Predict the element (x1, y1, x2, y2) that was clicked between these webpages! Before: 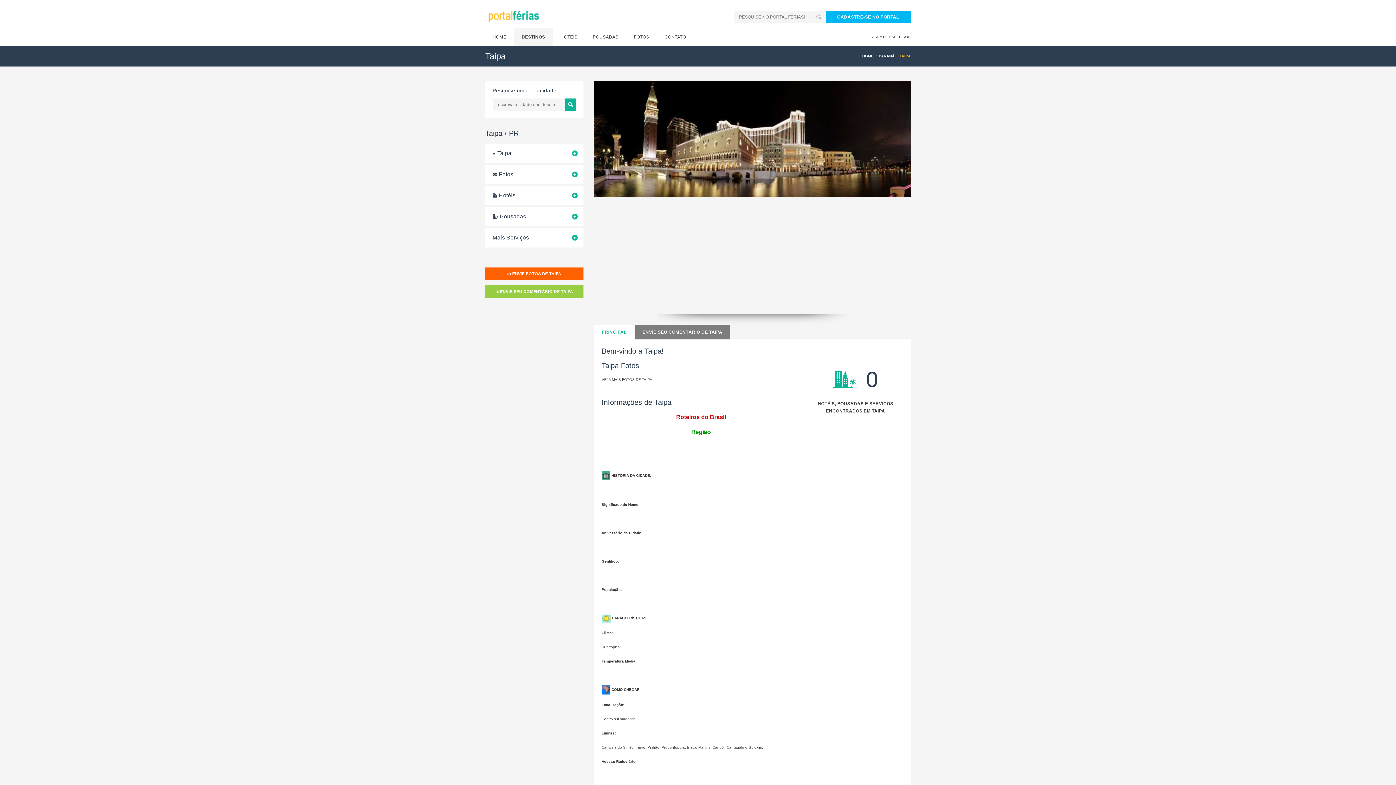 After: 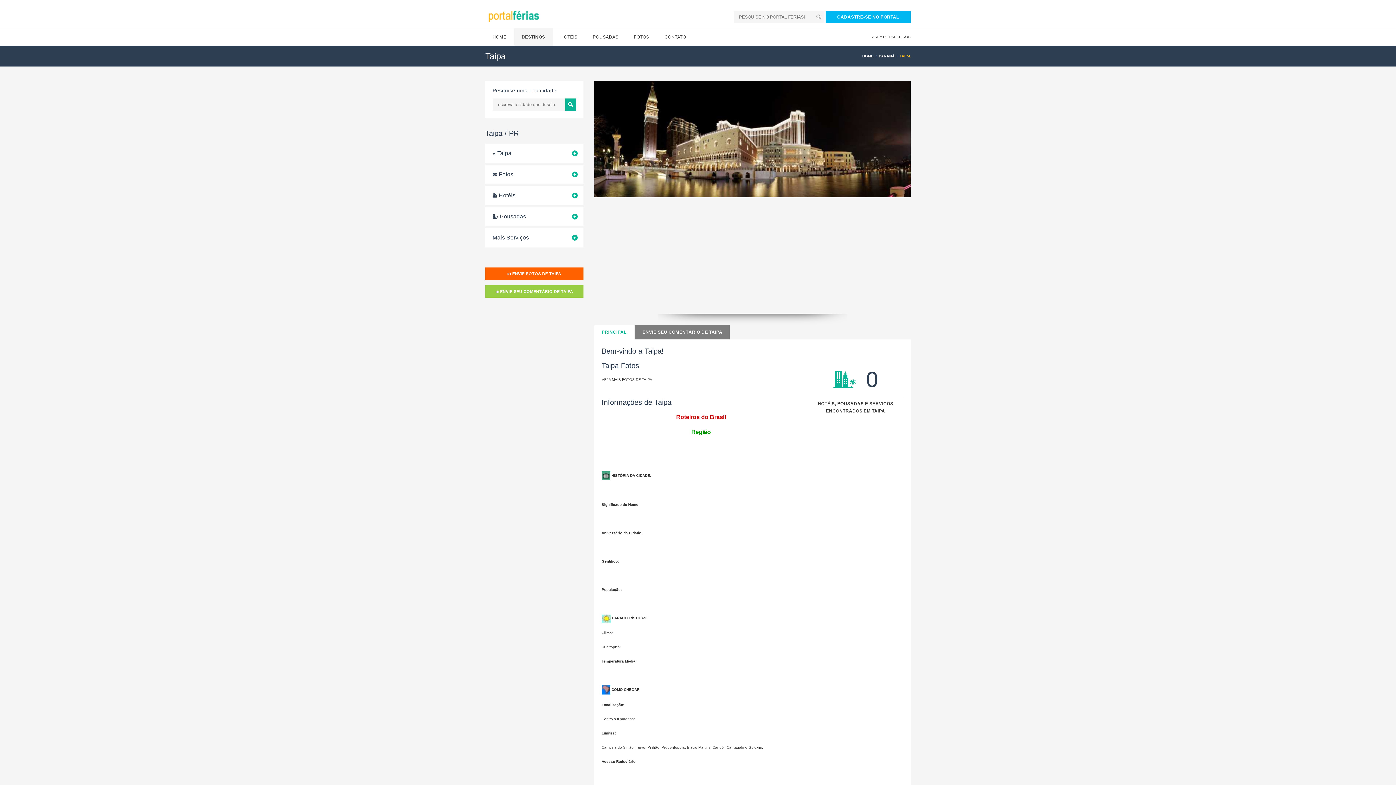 Action: bbox: (594, 325, 633, 339) label: PRINCIPAL